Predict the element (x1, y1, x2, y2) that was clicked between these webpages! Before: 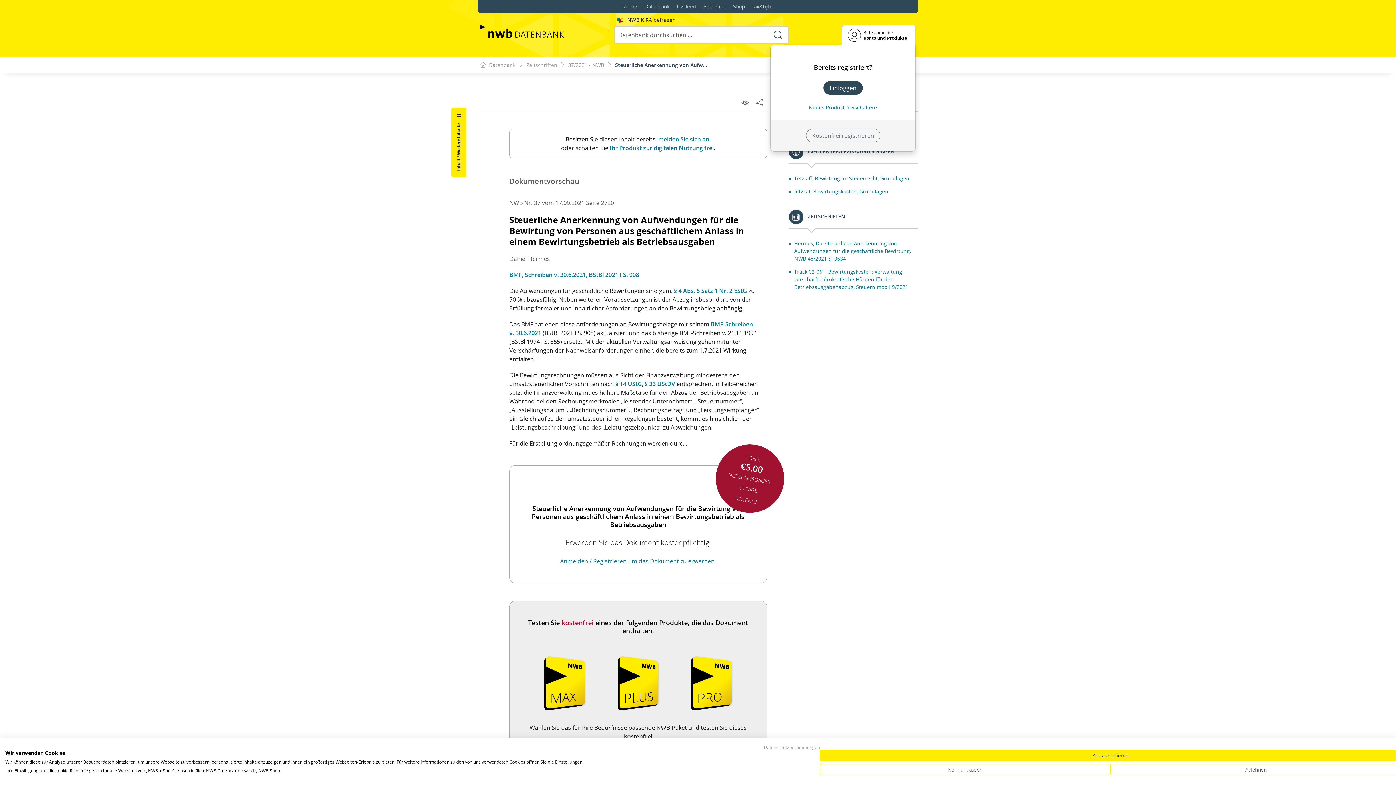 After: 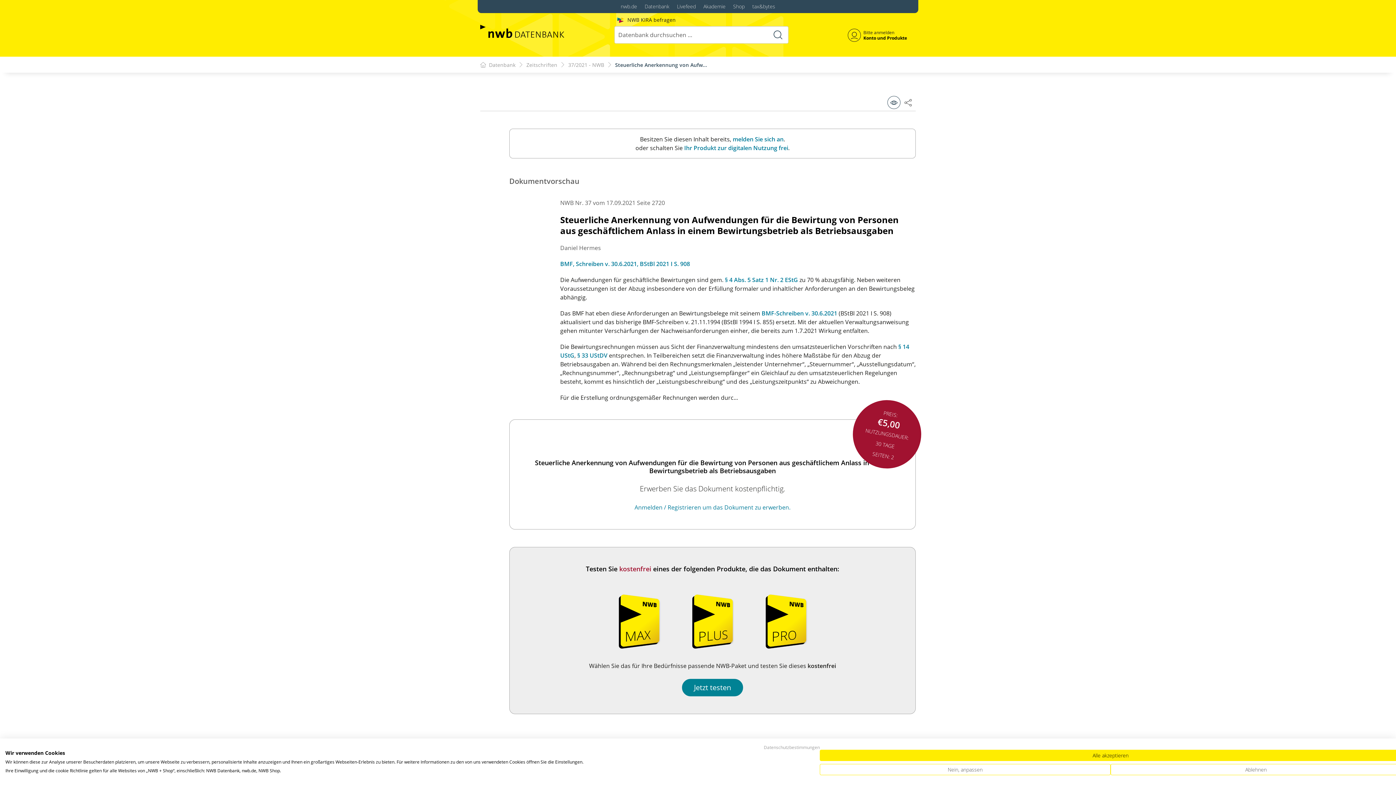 Action: bbox: (738, 96, 751, 109)